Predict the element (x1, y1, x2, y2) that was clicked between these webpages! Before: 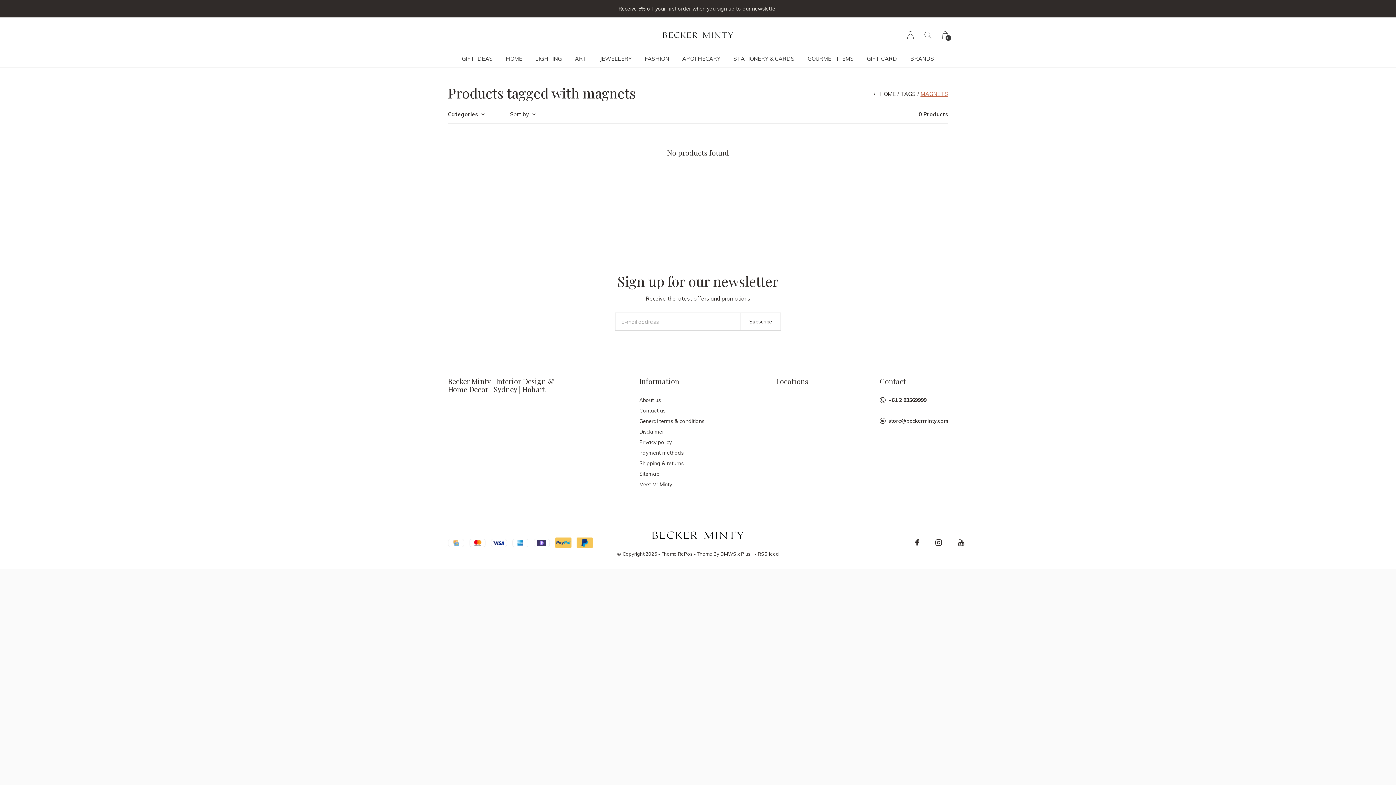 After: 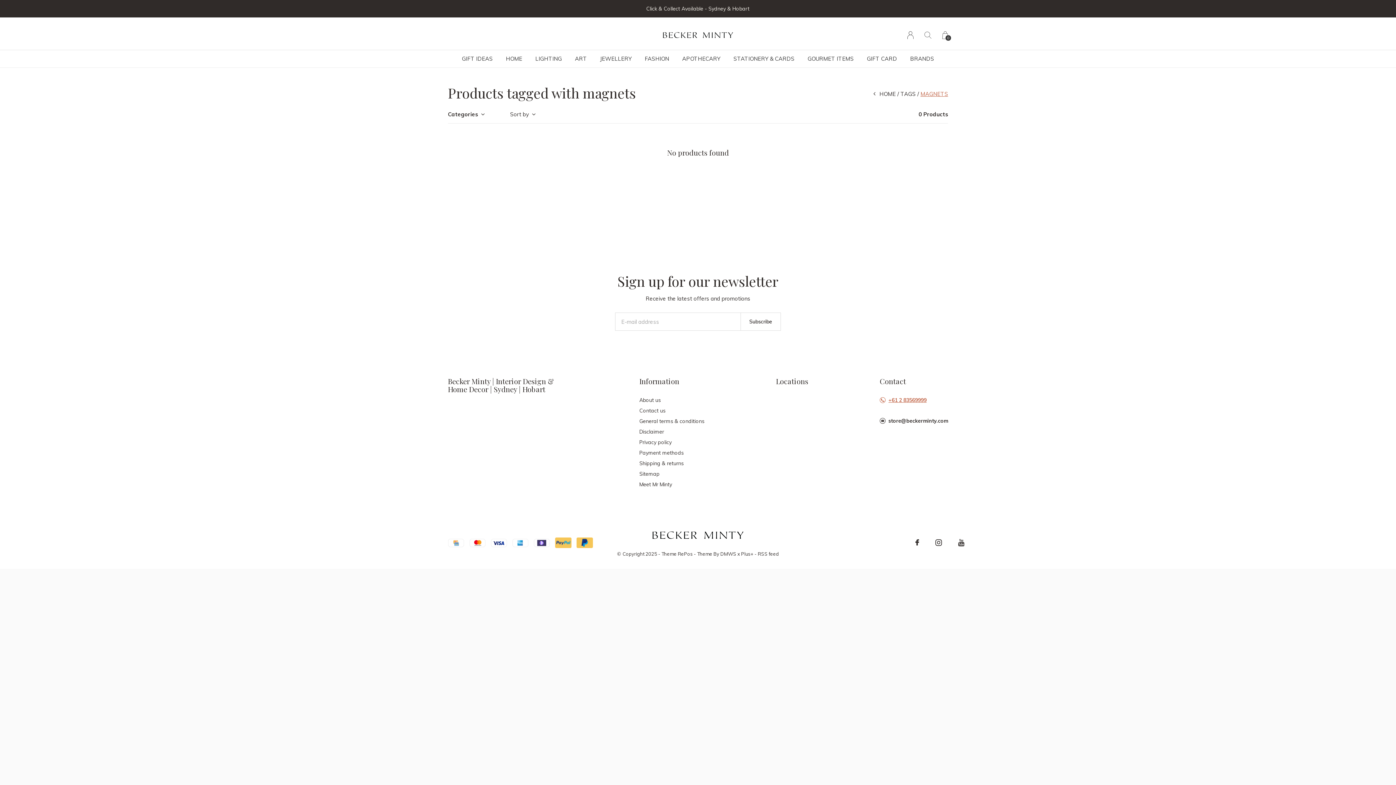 Action: bbox: (879, 395, 948, 405) label: +61 2 83569999